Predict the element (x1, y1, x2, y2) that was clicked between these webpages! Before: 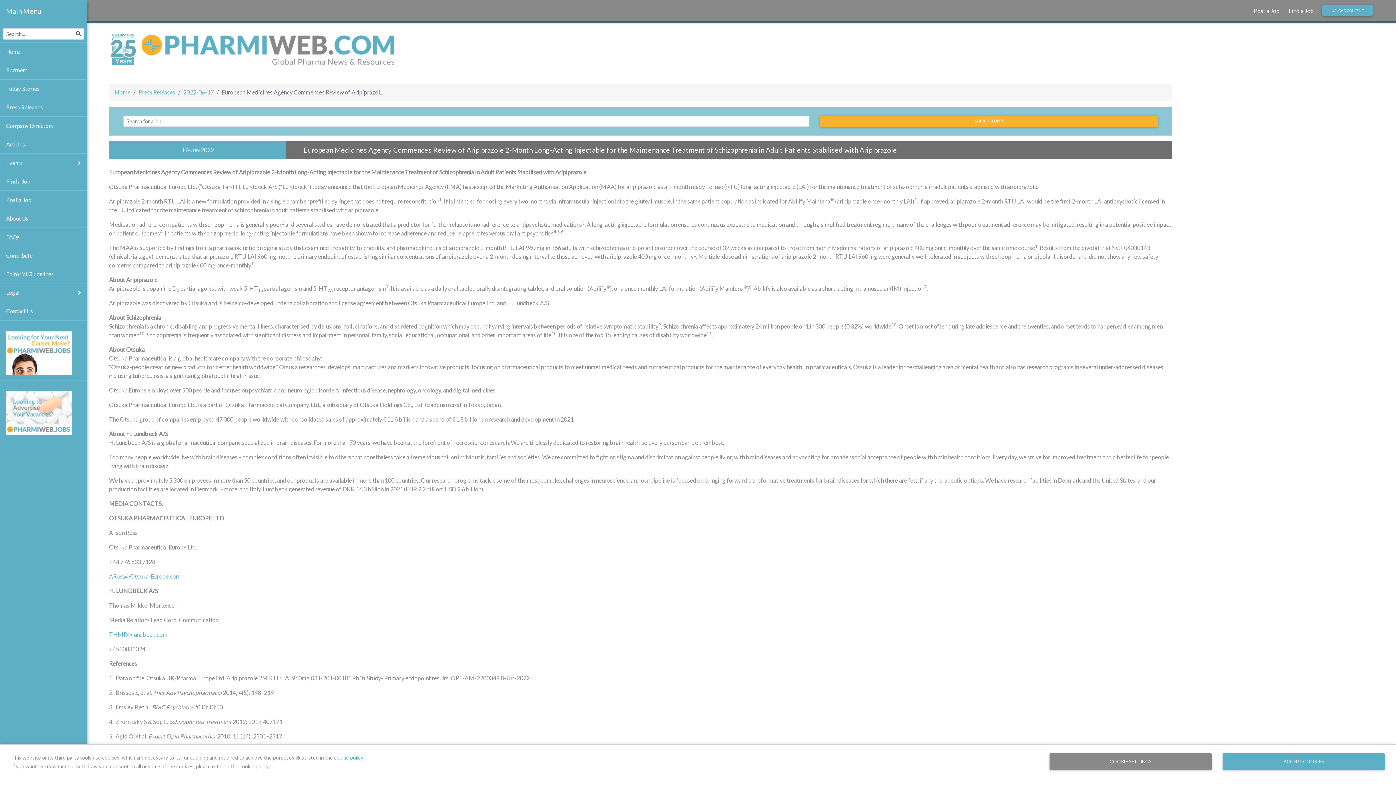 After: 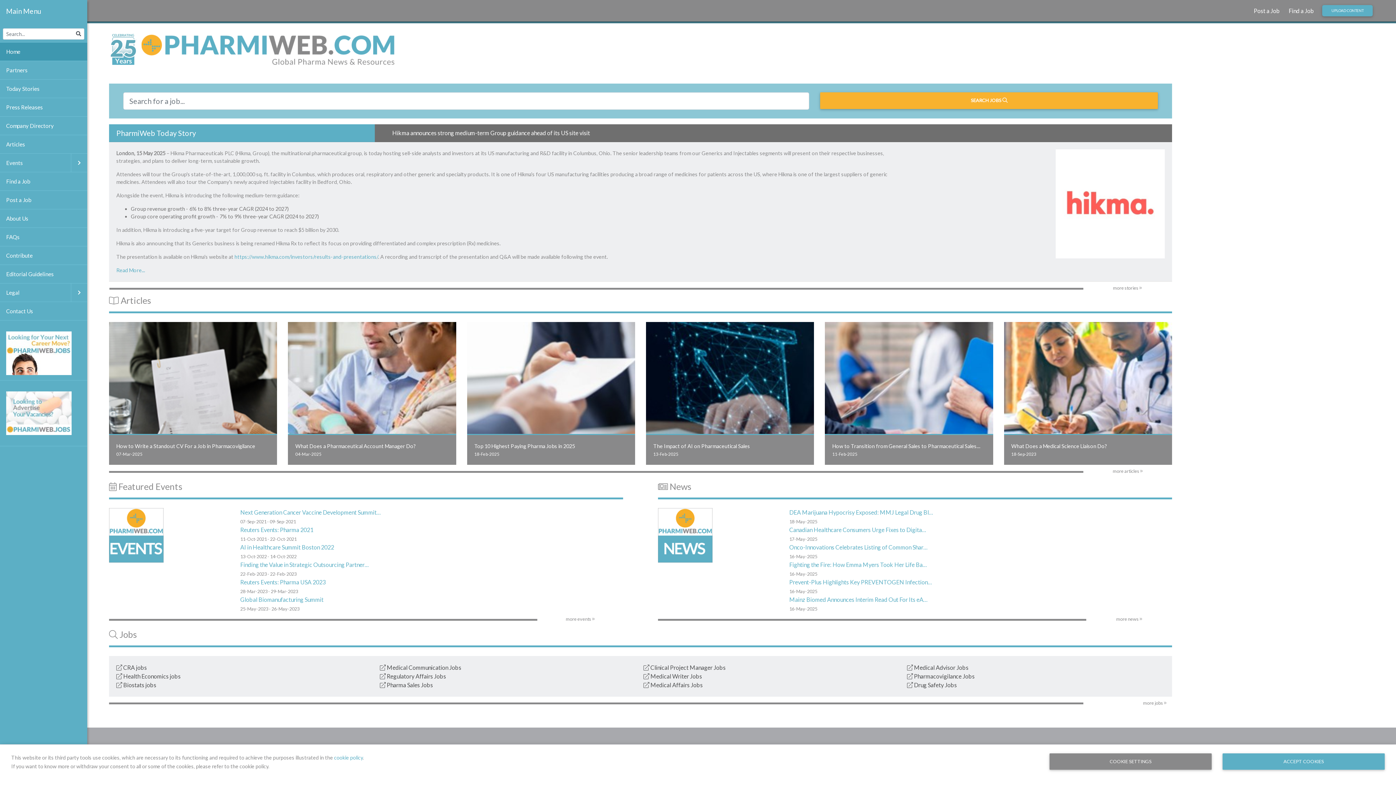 Action: bbox: (109, 44, 396, 51)